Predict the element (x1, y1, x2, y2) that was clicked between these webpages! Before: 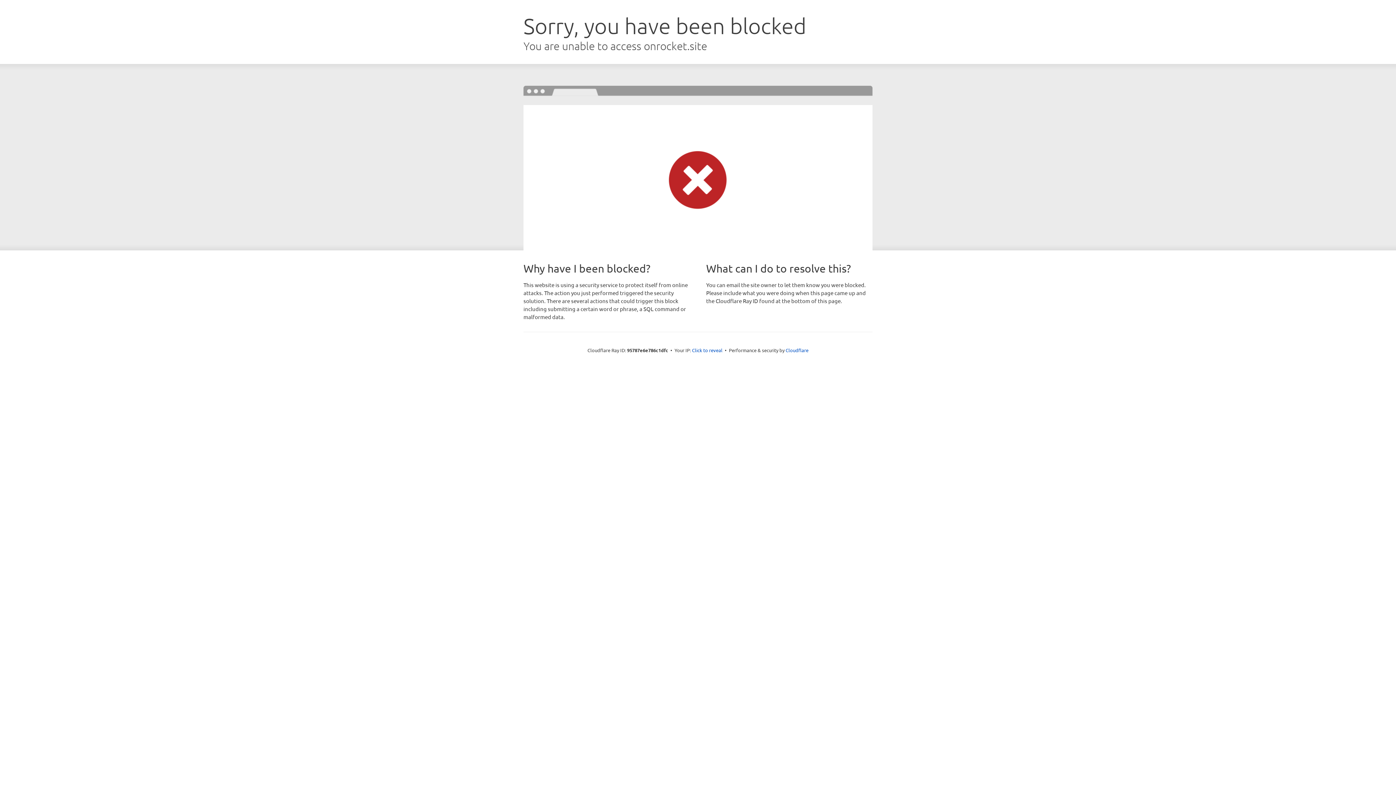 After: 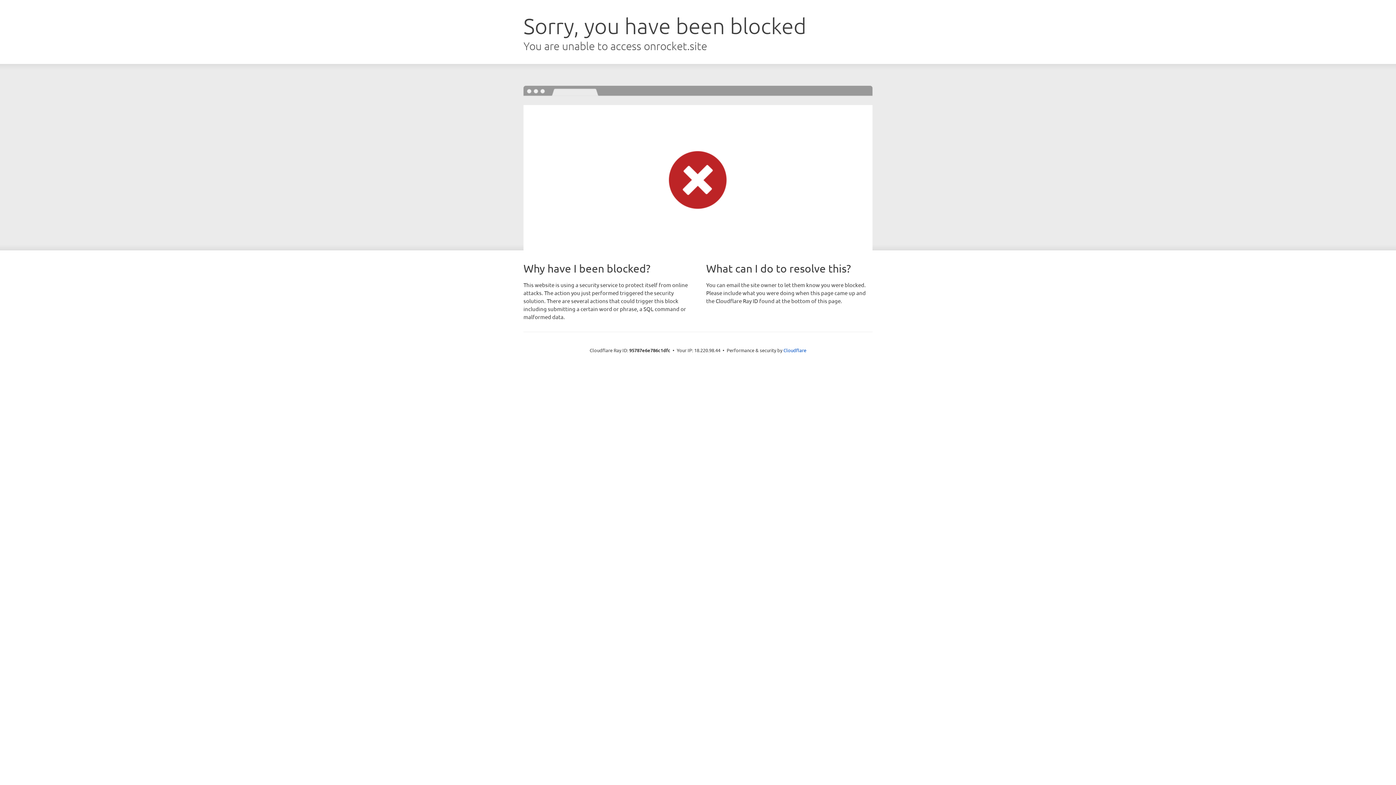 Action: label: Click to reveal bbox: (692, 346, 722, 353)